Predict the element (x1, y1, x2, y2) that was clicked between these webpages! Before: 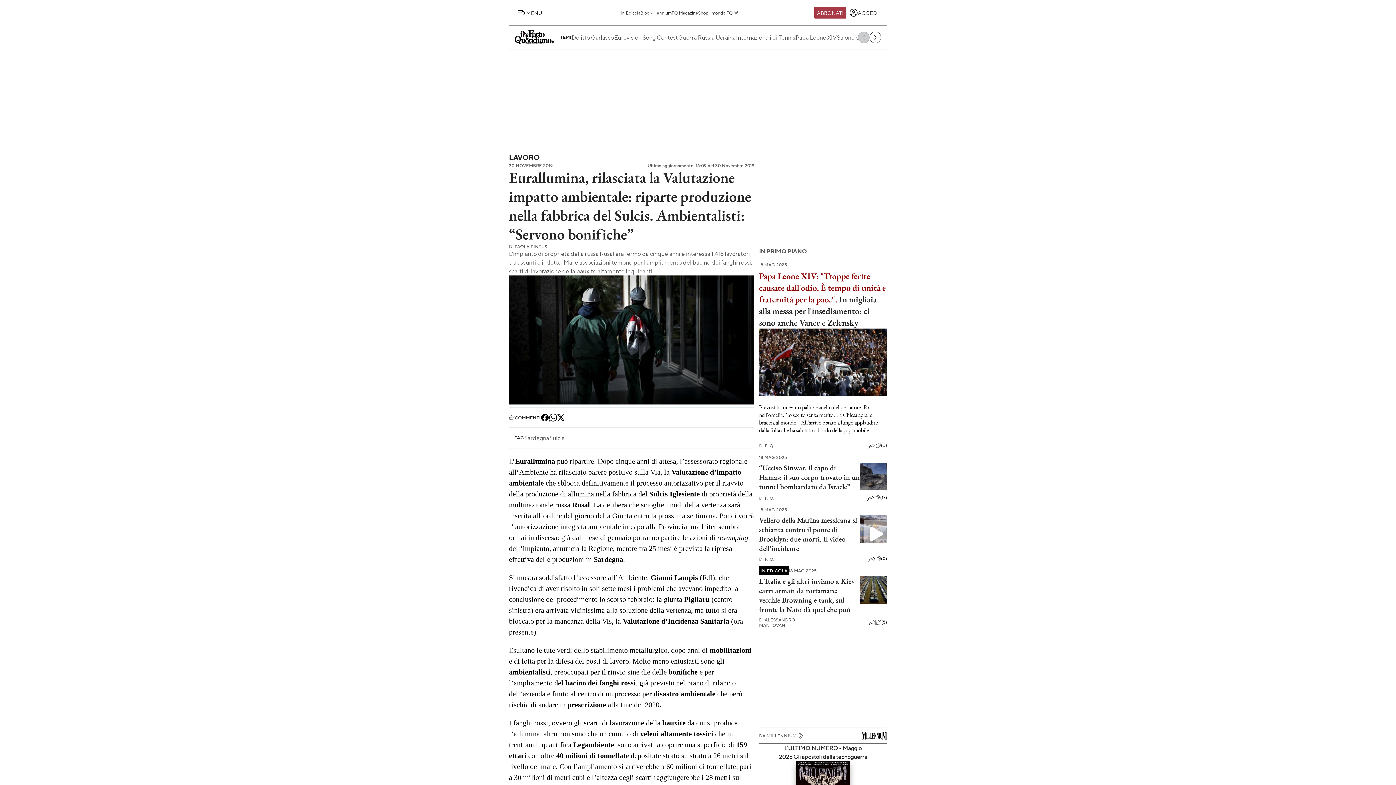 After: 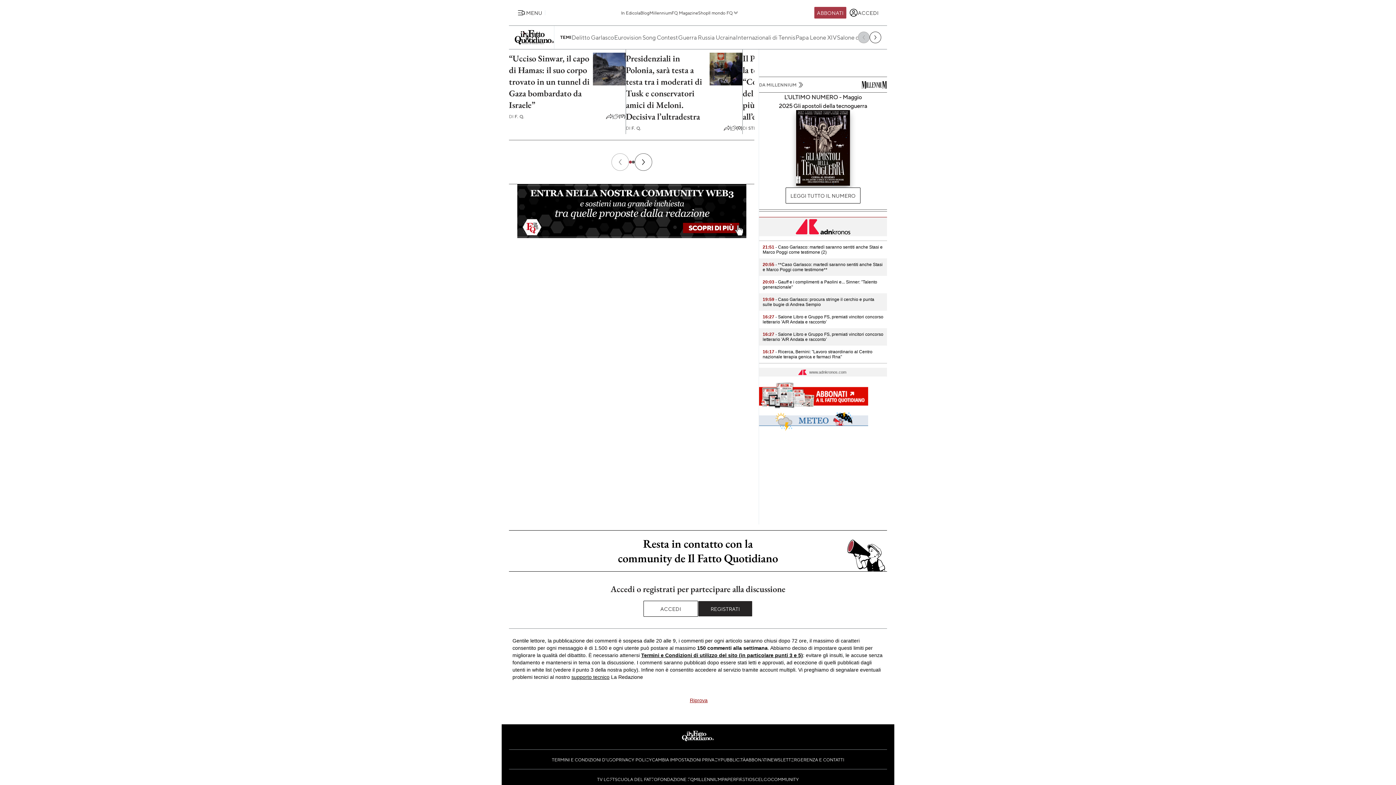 Action: label: (17) bbox: (874, 495, 887, 501)